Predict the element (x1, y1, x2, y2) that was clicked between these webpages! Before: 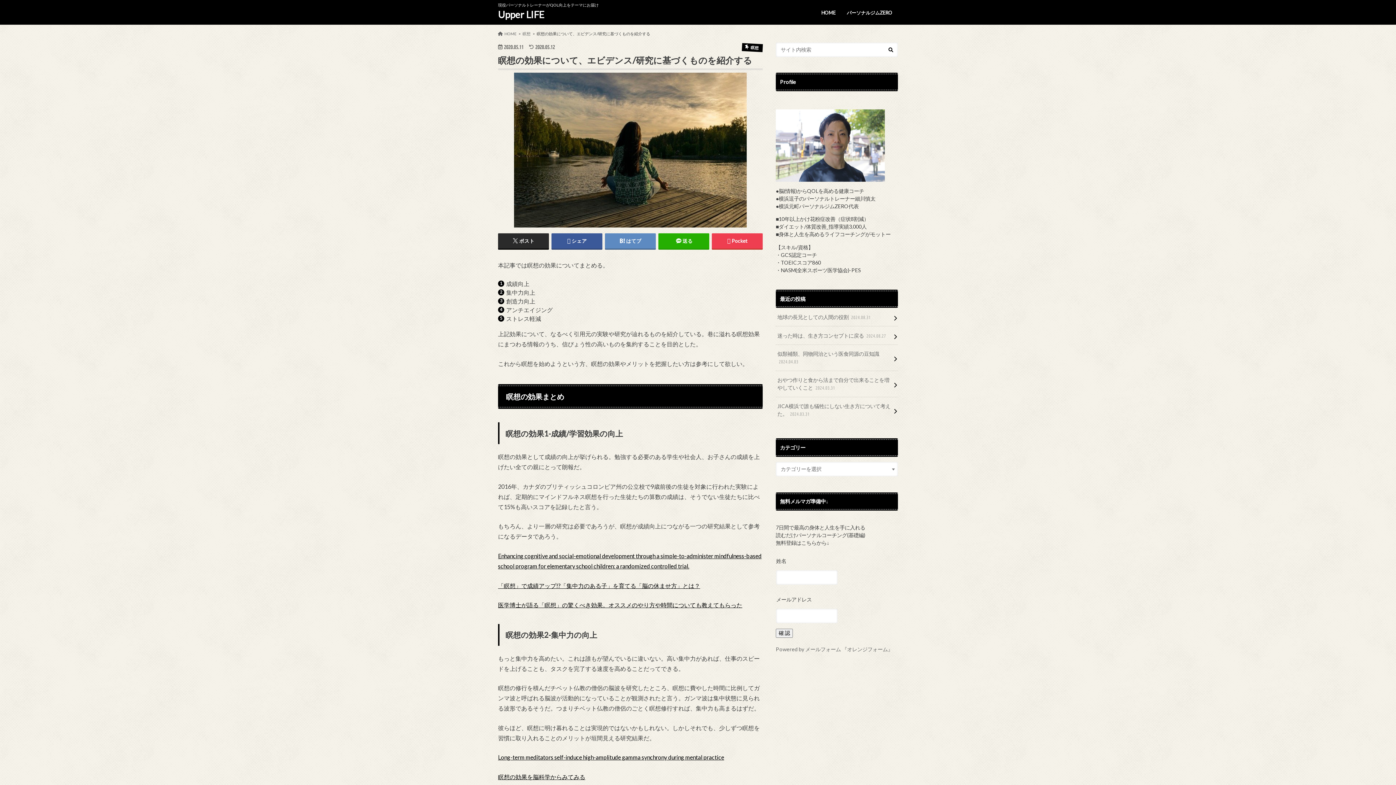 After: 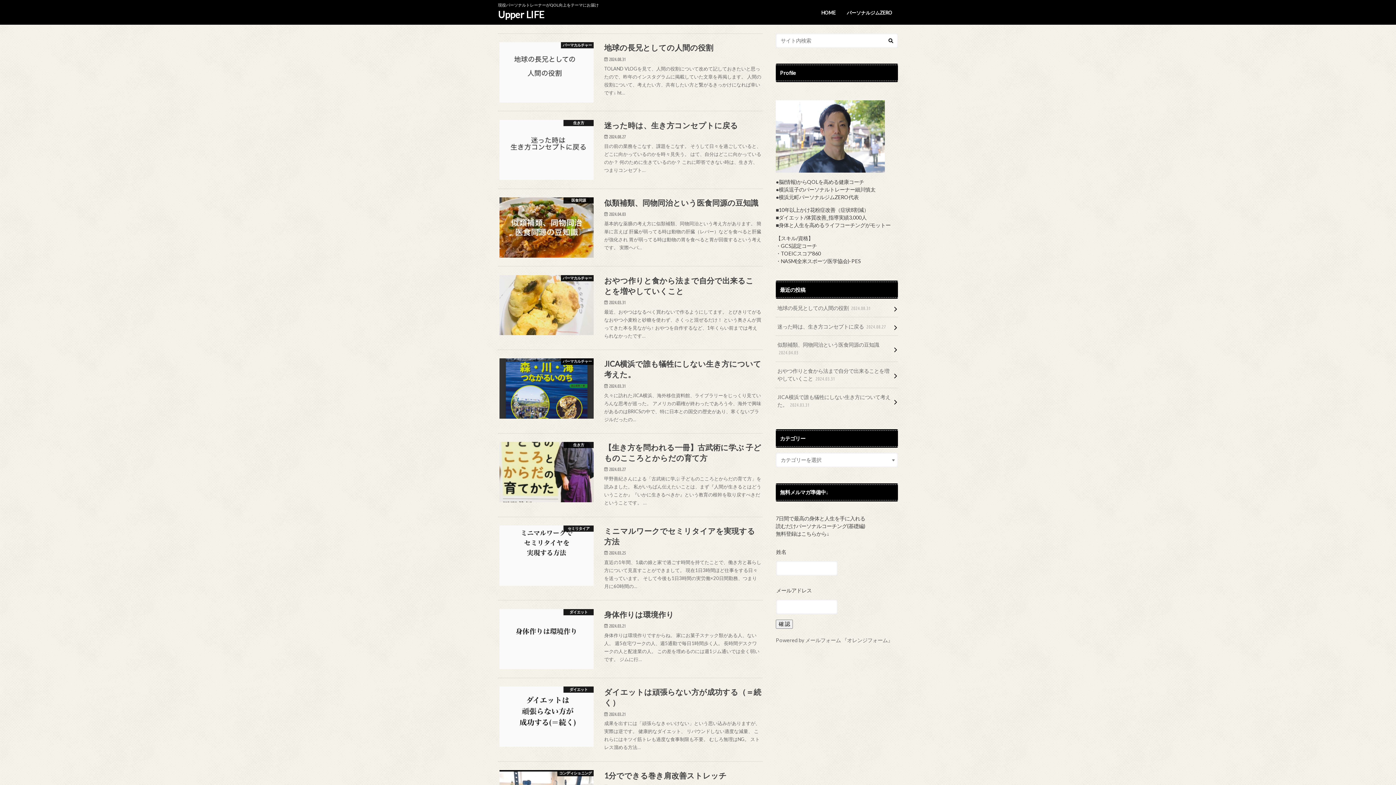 Action: bbox: (815, 8, 841, 18) label: HOME